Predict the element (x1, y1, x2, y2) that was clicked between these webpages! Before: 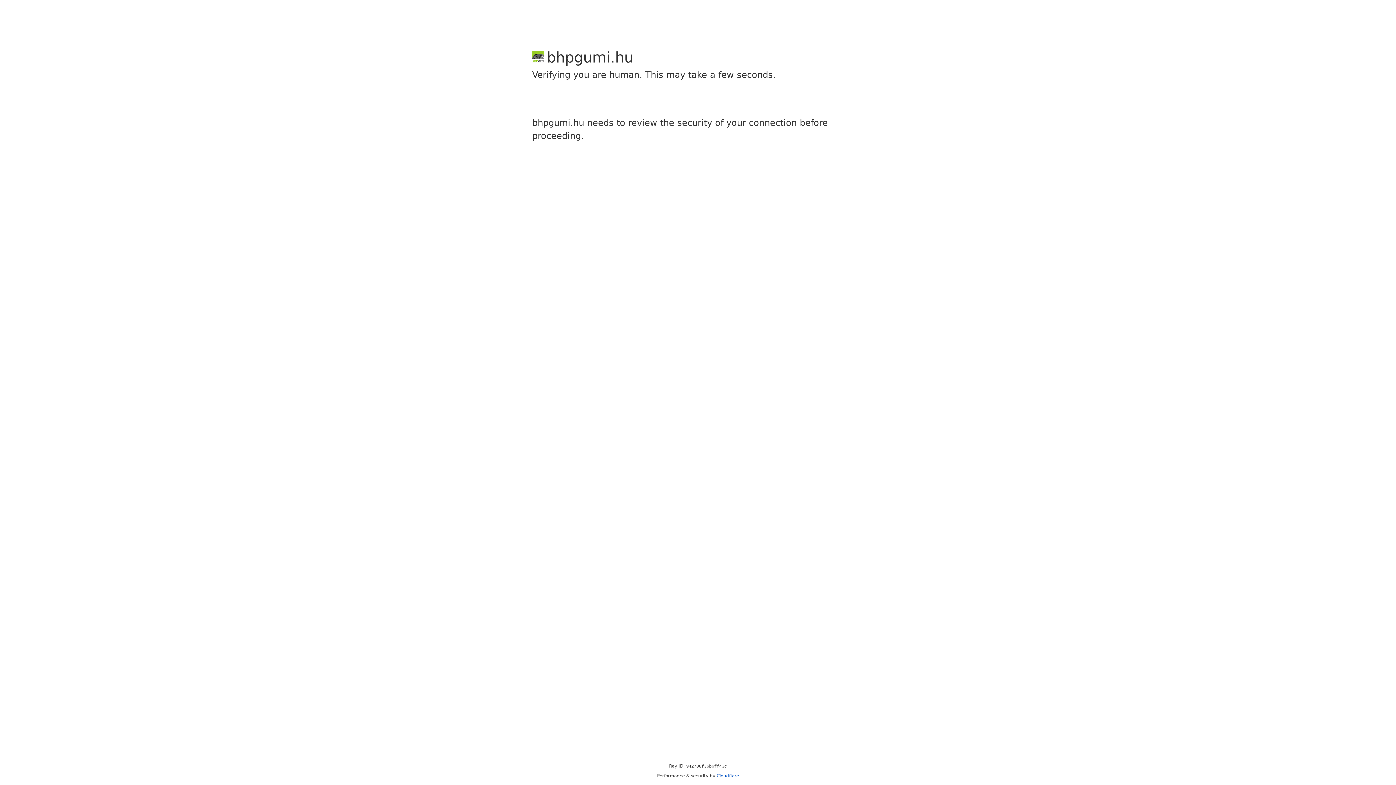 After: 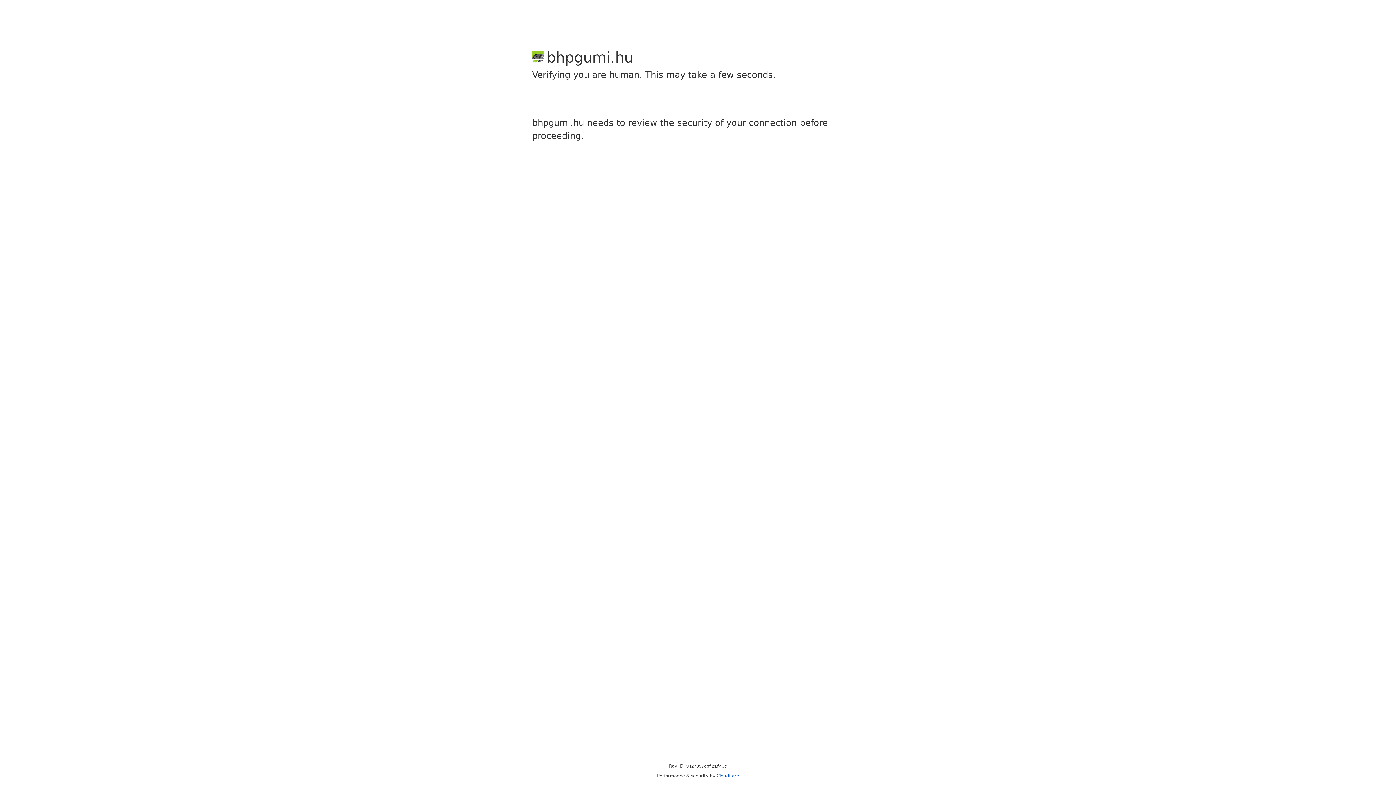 Action: label: Cloudflare bbox: (716, 773, 739, 778)